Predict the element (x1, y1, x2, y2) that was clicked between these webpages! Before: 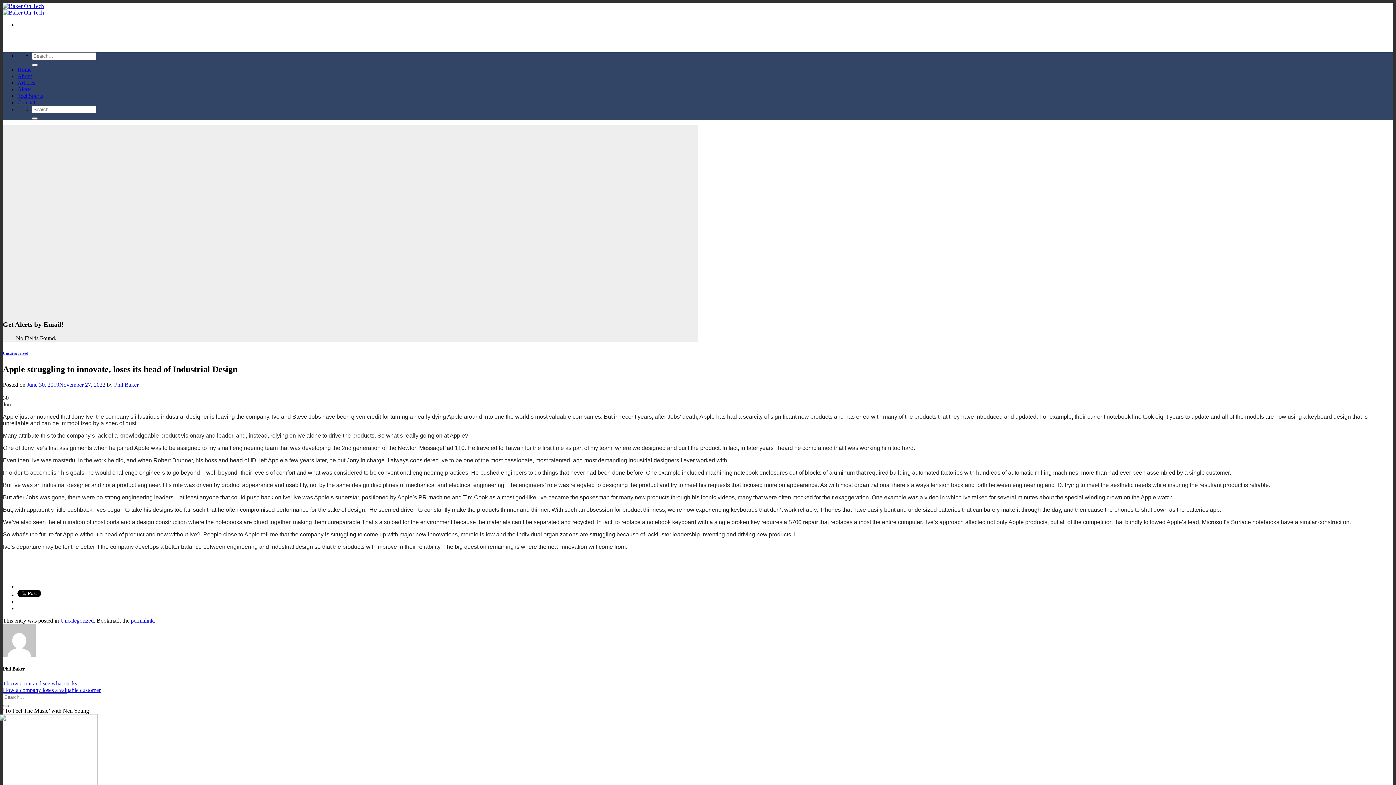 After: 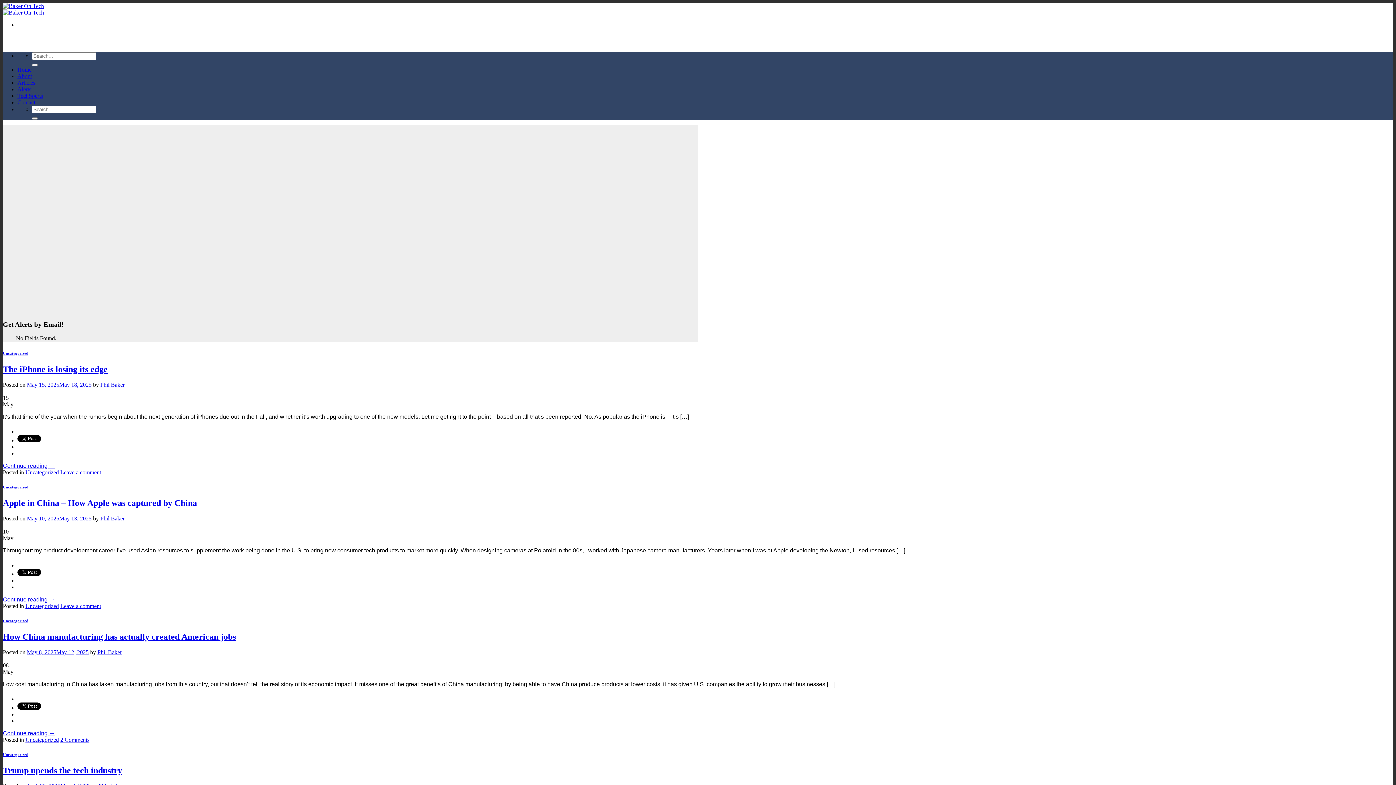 Action: label: Articles bbox: (17, 79, 35, 85)